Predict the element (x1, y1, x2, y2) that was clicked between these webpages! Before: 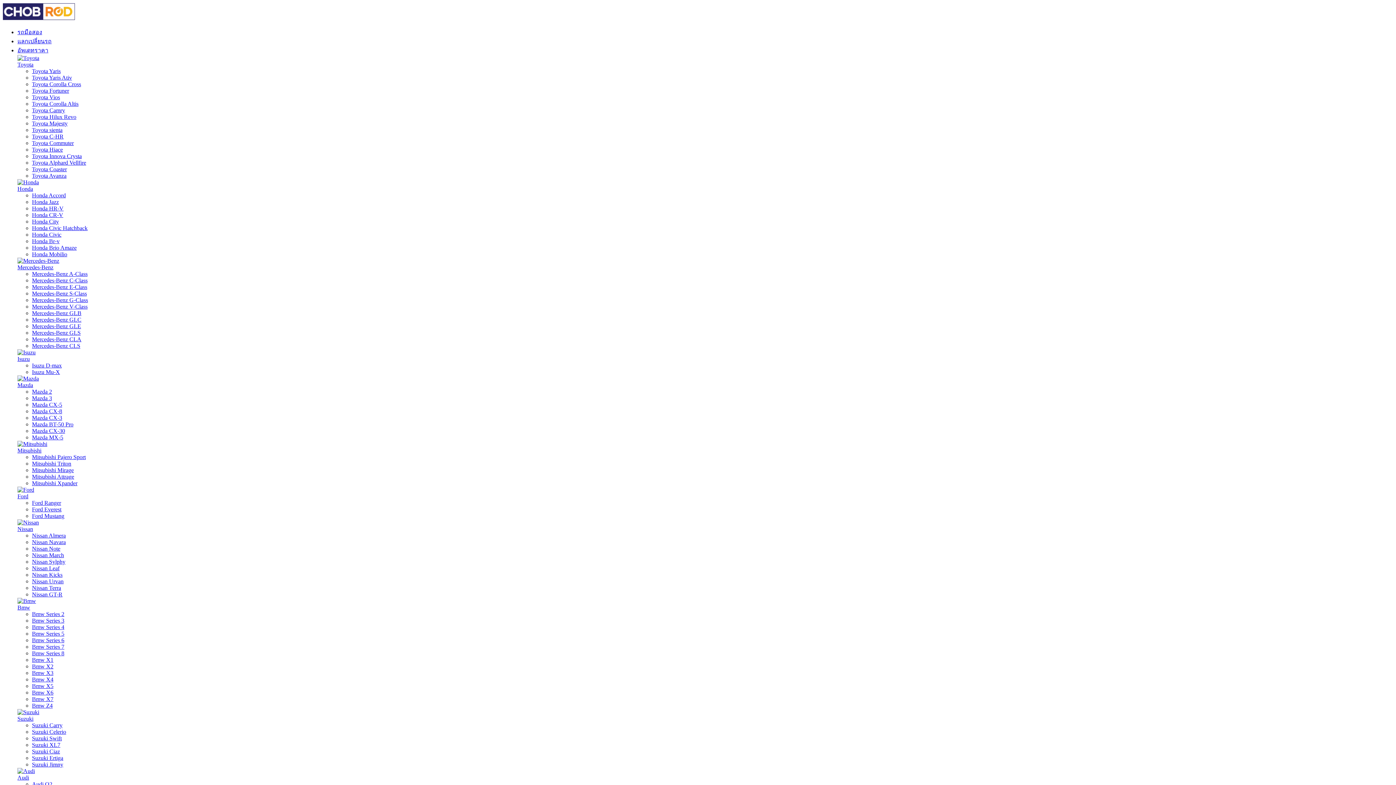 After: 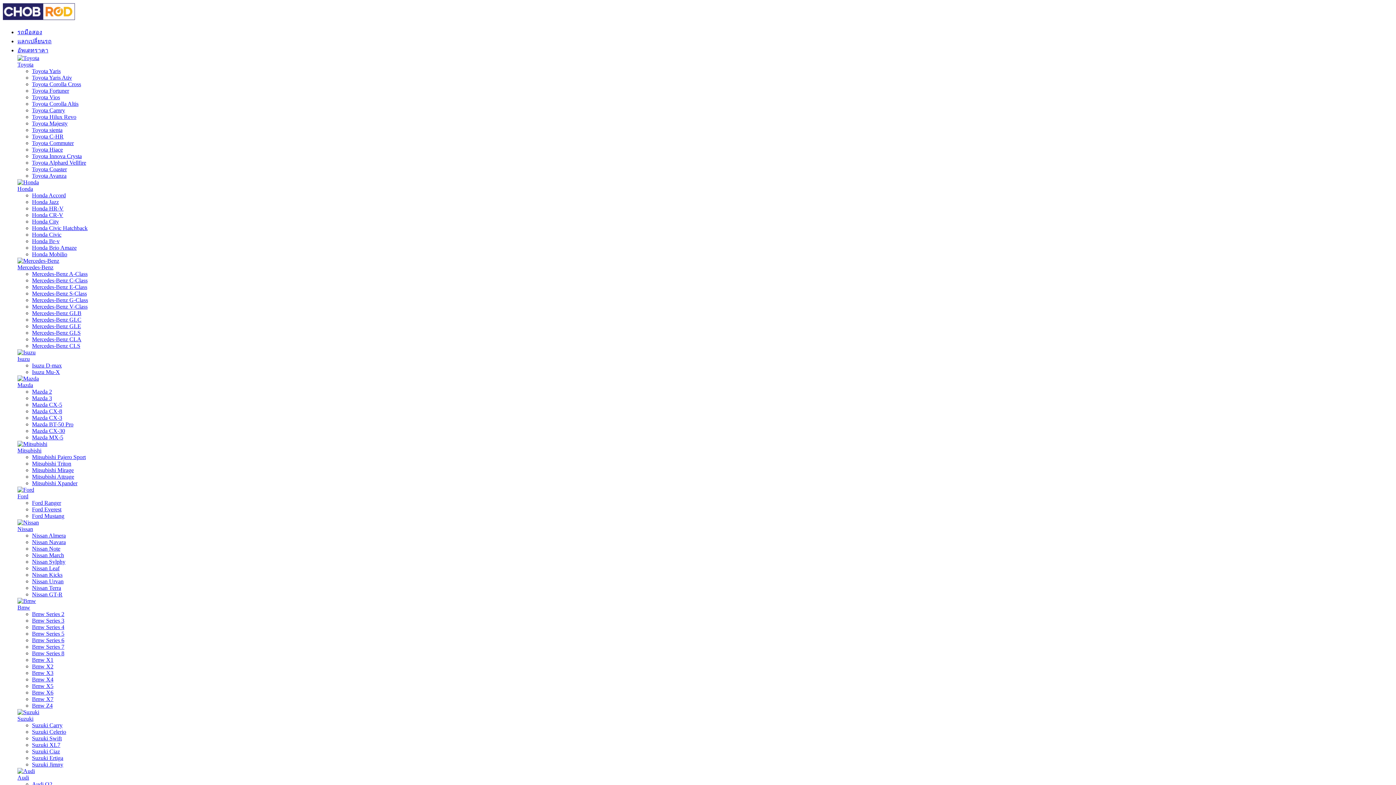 Action: bbox: (17, 54, 39, 61)